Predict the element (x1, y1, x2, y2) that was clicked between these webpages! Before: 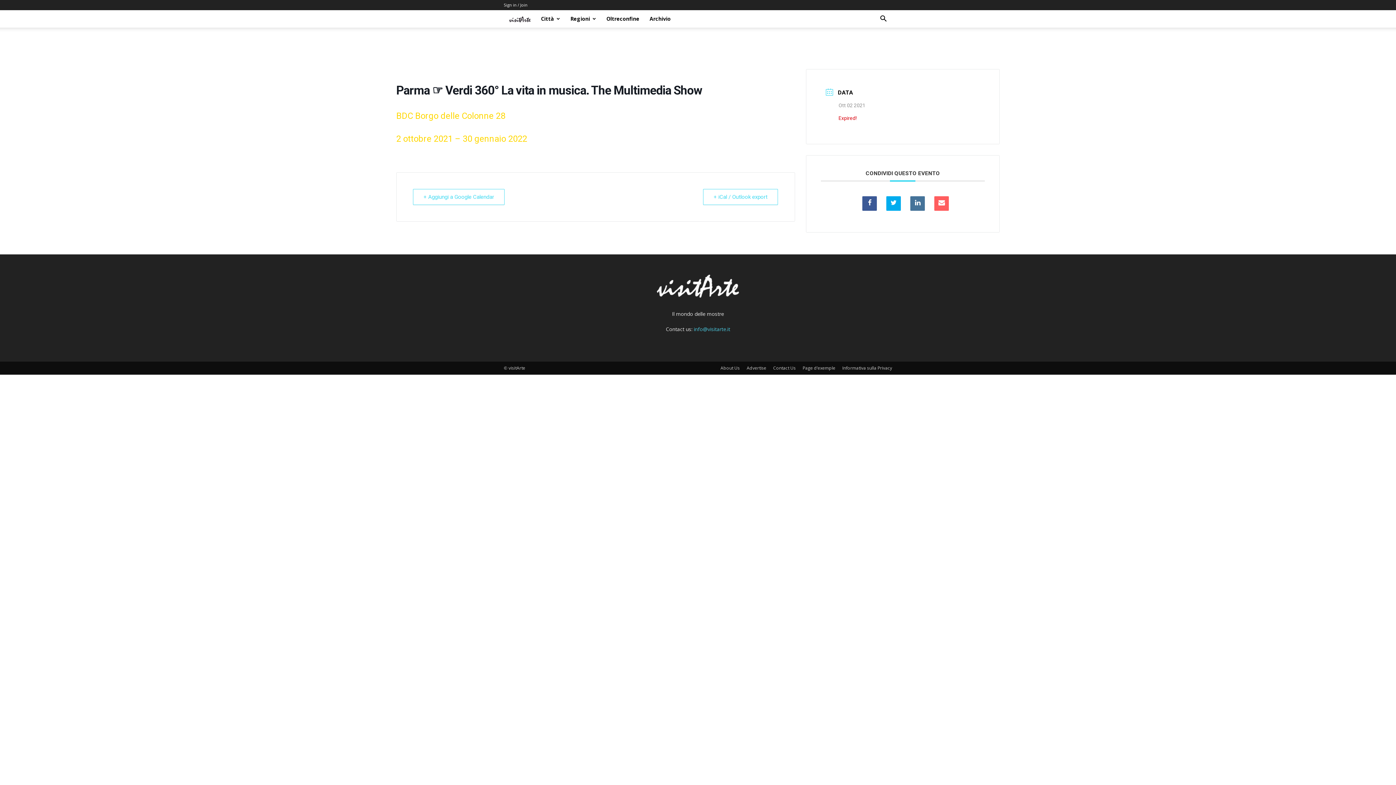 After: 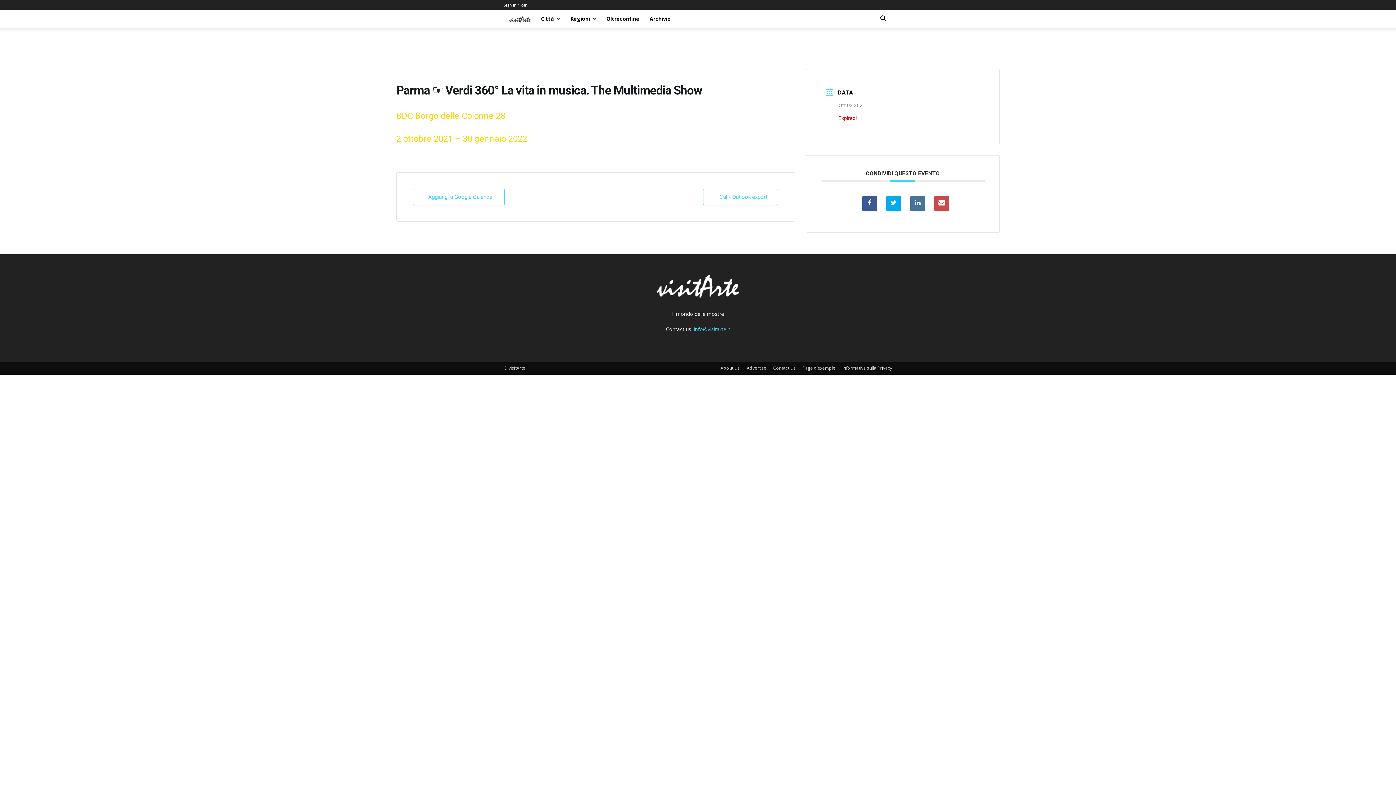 Action: bbox: (934, 196, 949, 210)